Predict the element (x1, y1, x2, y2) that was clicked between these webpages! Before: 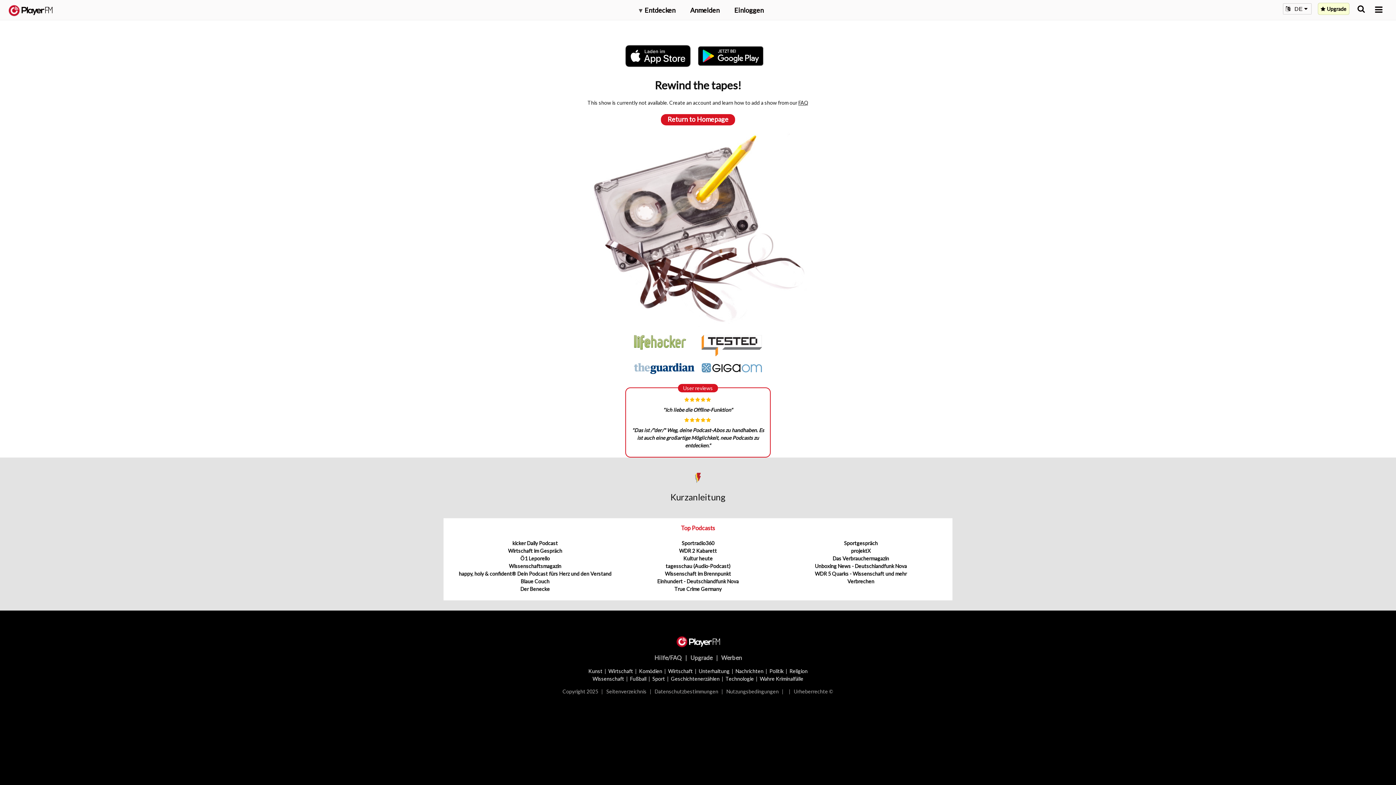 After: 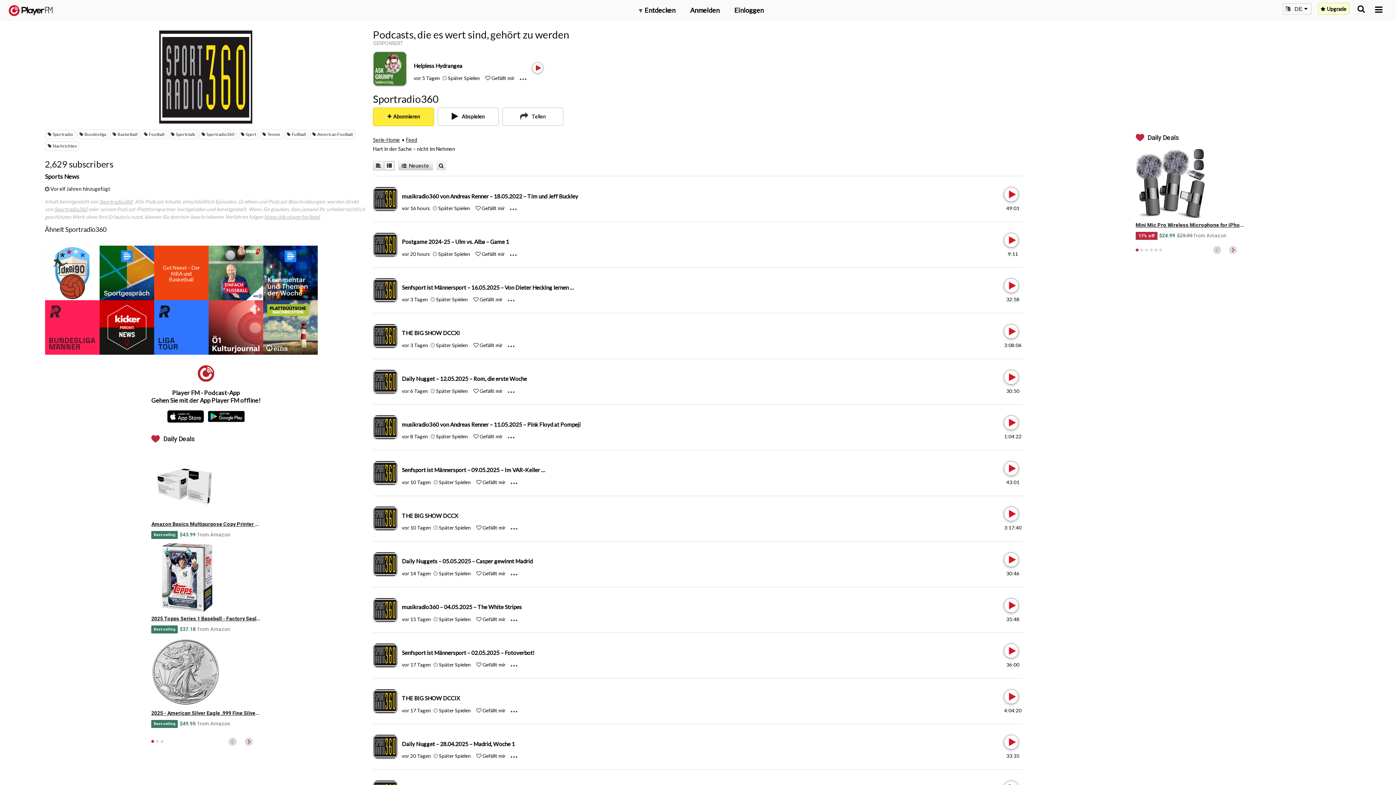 Action: bbox: (681, 540, 714, 546) label: Sportradio360